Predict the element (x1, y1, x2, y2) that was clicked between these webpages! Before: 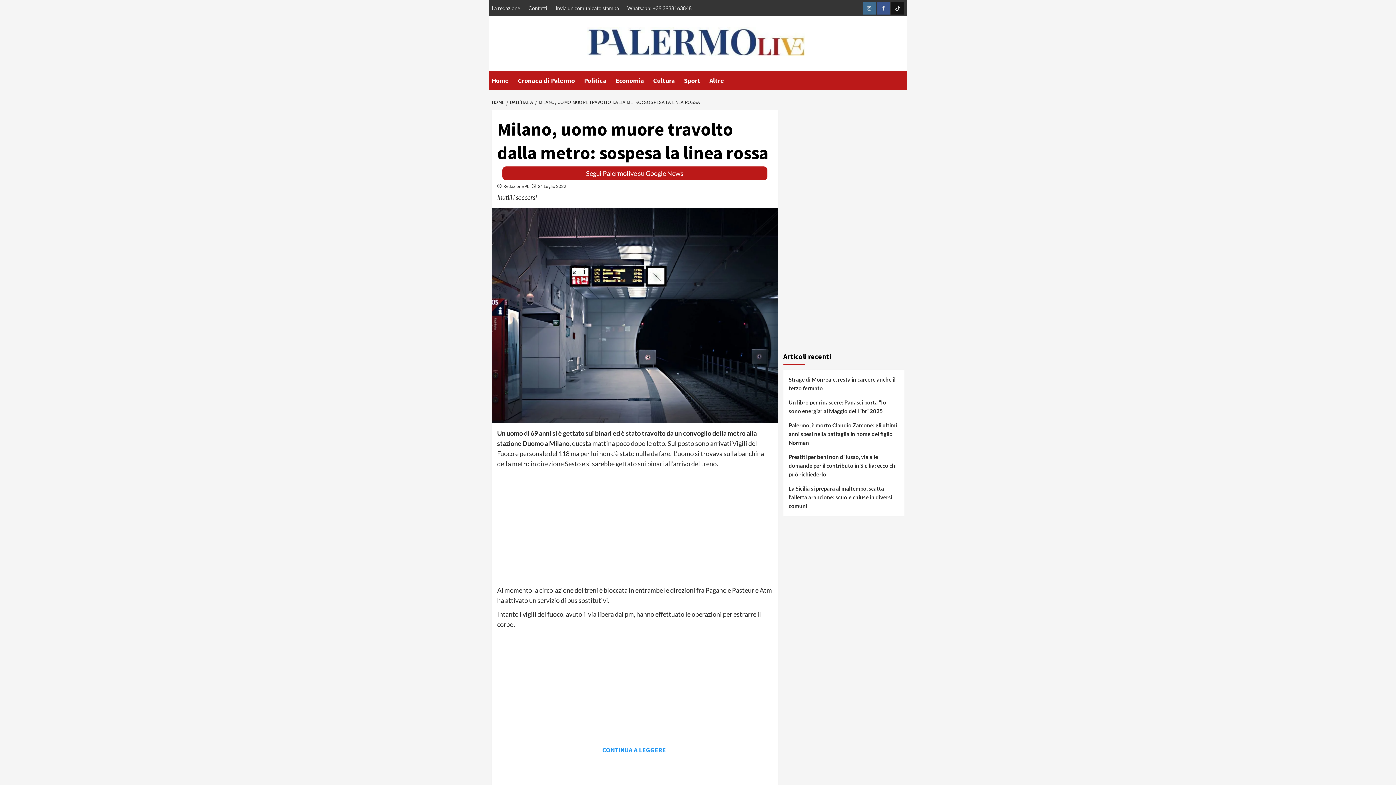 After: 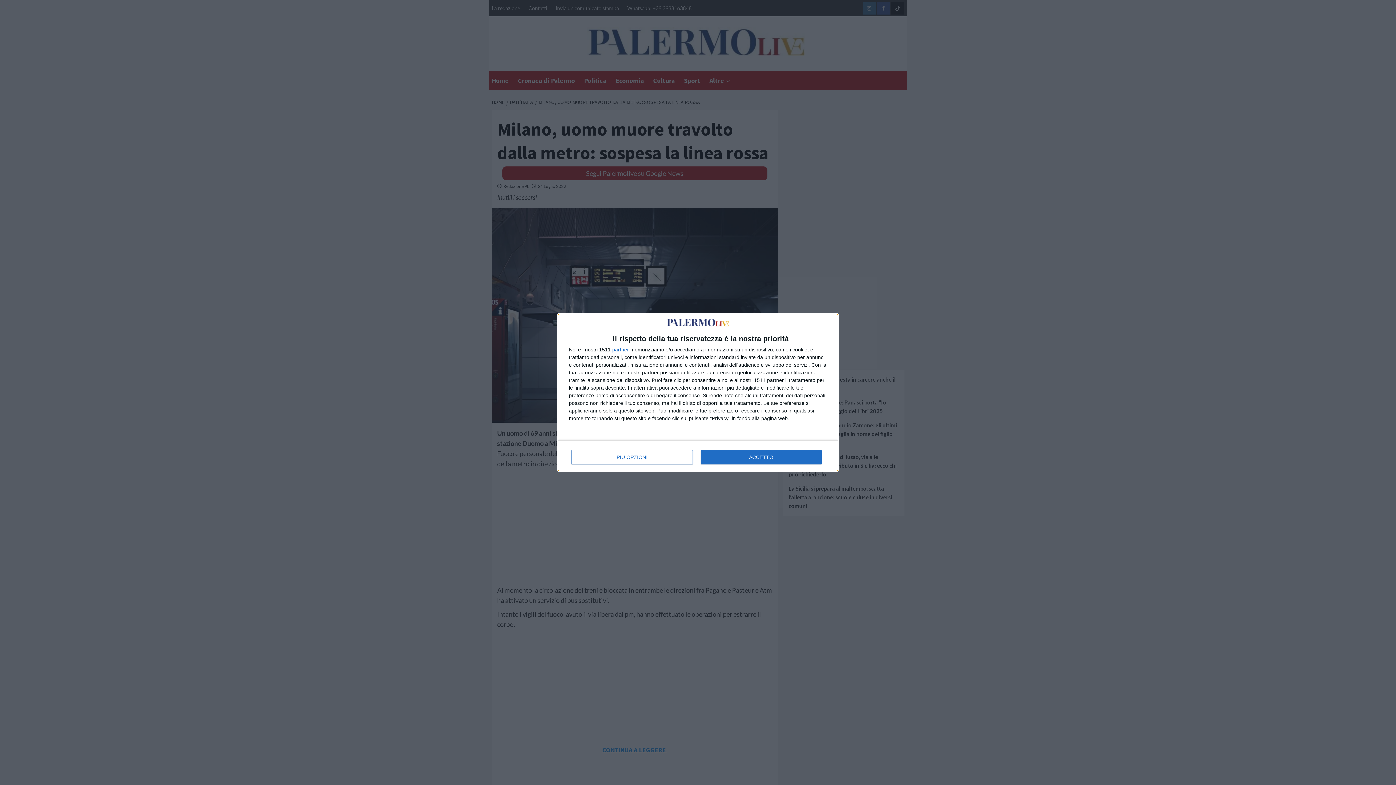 Action: bbox: (684, 70, 709, 90) label: Sport